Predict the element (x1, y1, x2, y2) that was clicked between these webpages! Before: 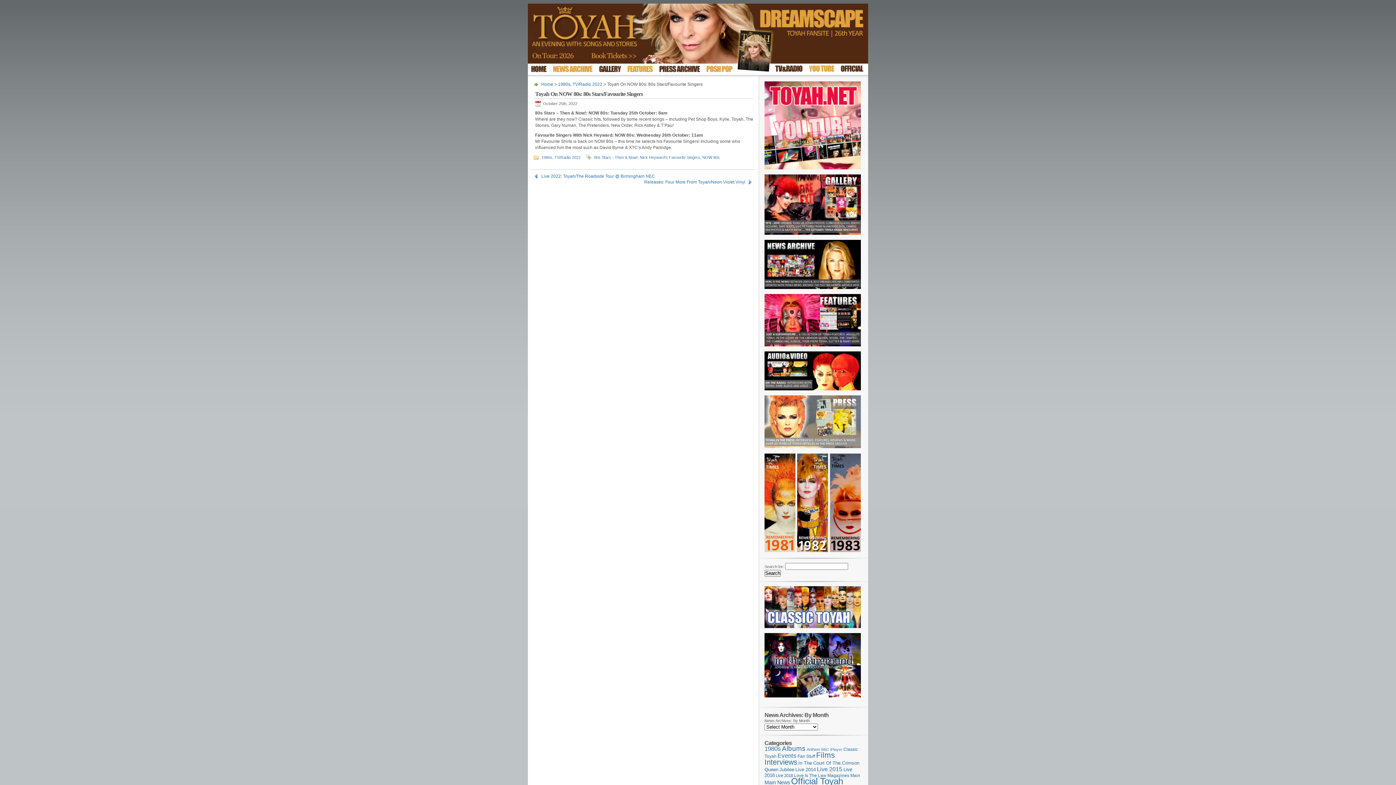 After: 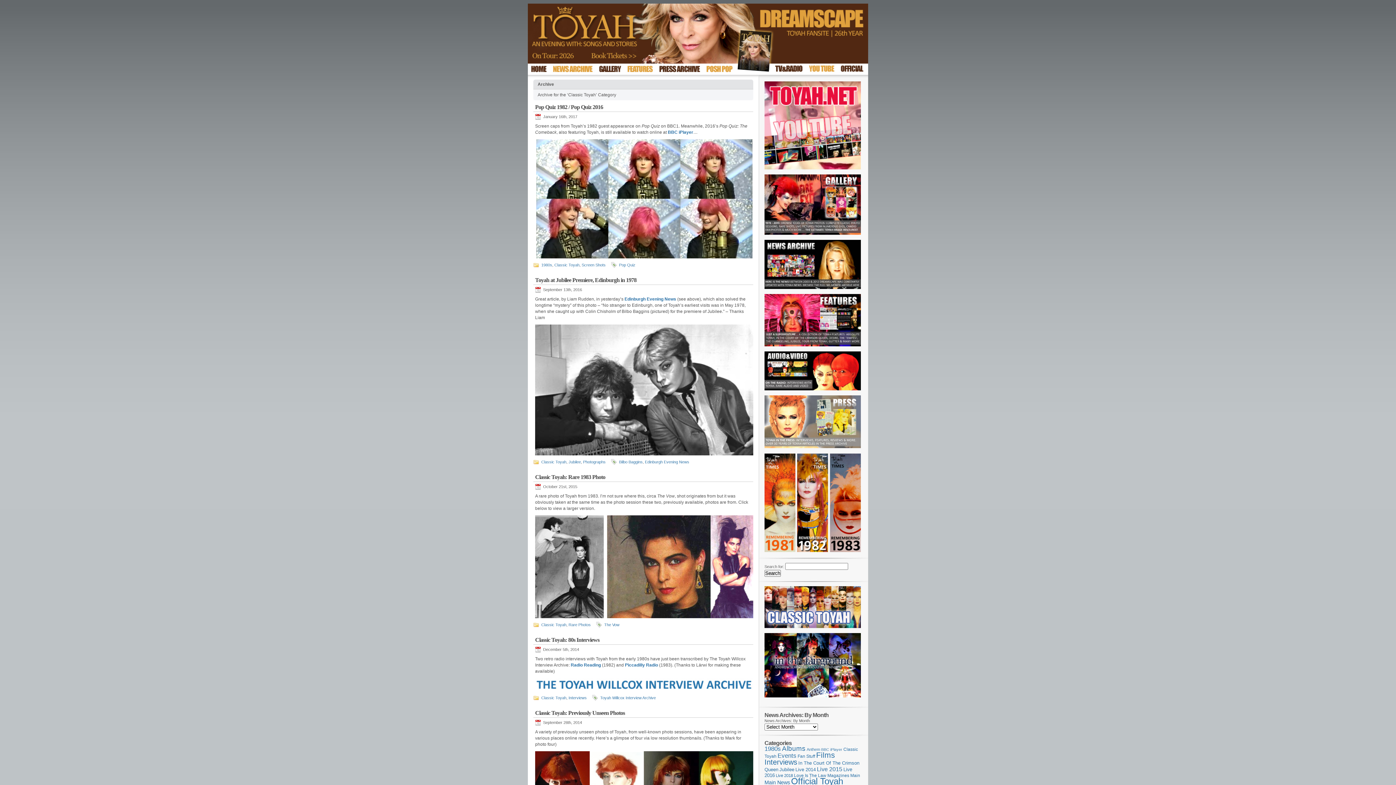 Action: bbox: (764, 628, 861, 632)